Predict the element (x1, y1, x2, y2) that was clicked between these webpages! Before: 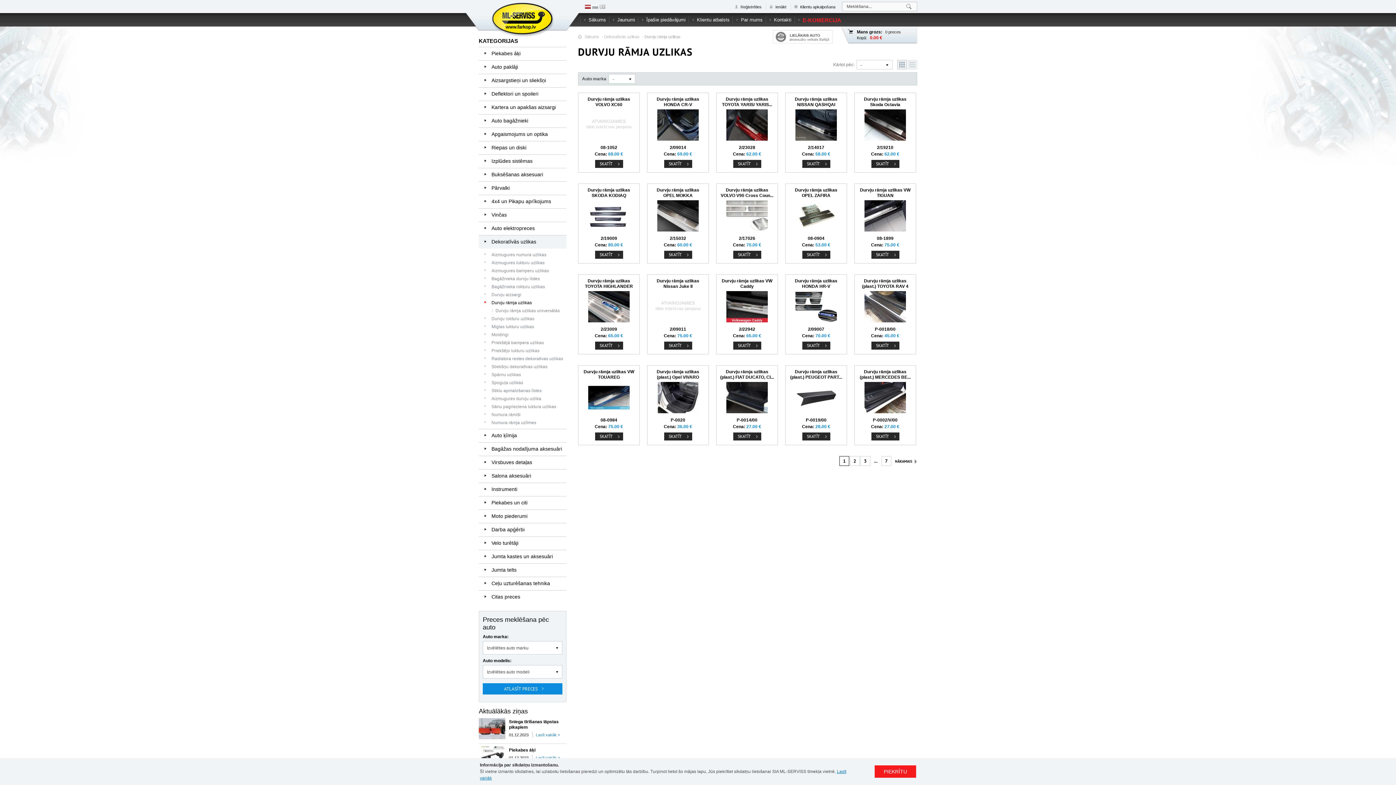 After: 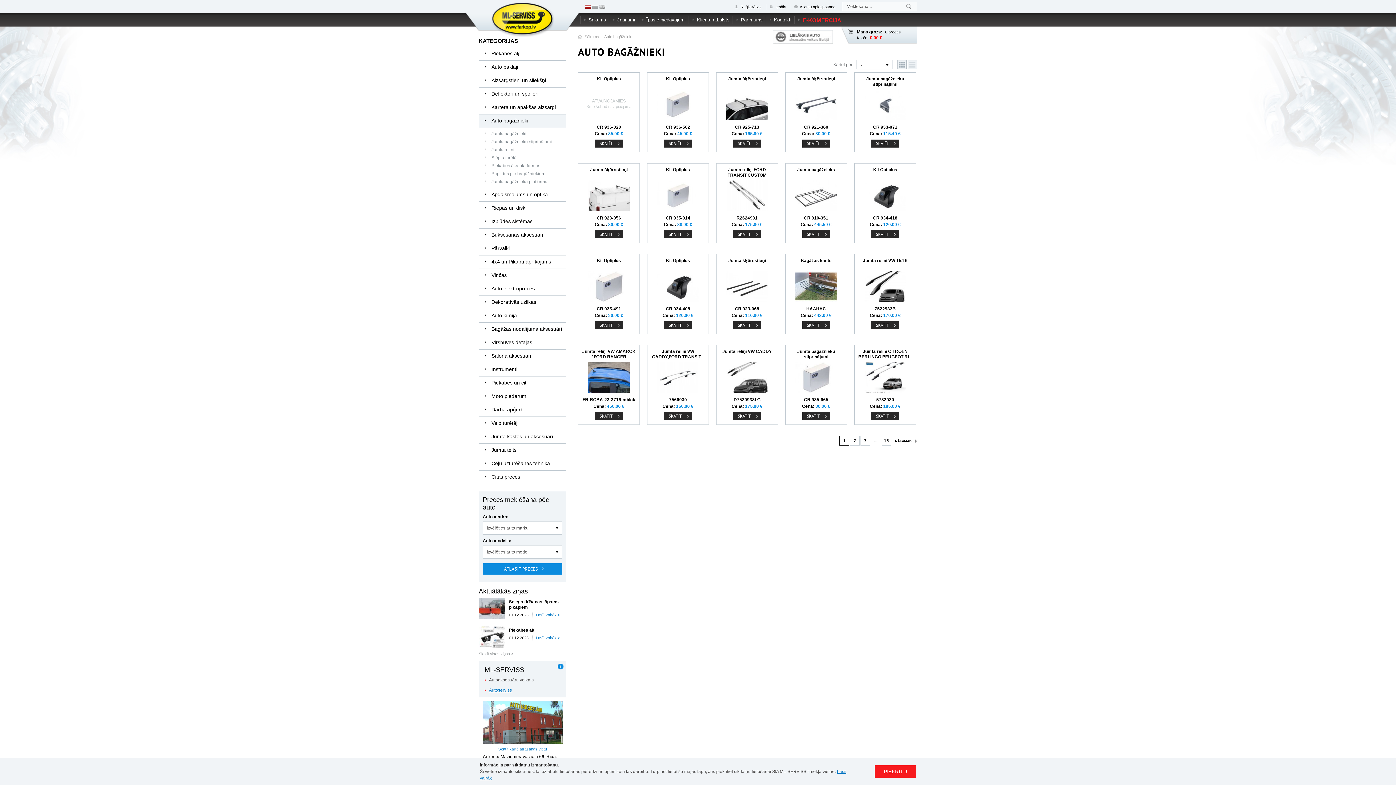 Action: label: Auto bagāžnieki bbox: (478, 114, 566, 127)